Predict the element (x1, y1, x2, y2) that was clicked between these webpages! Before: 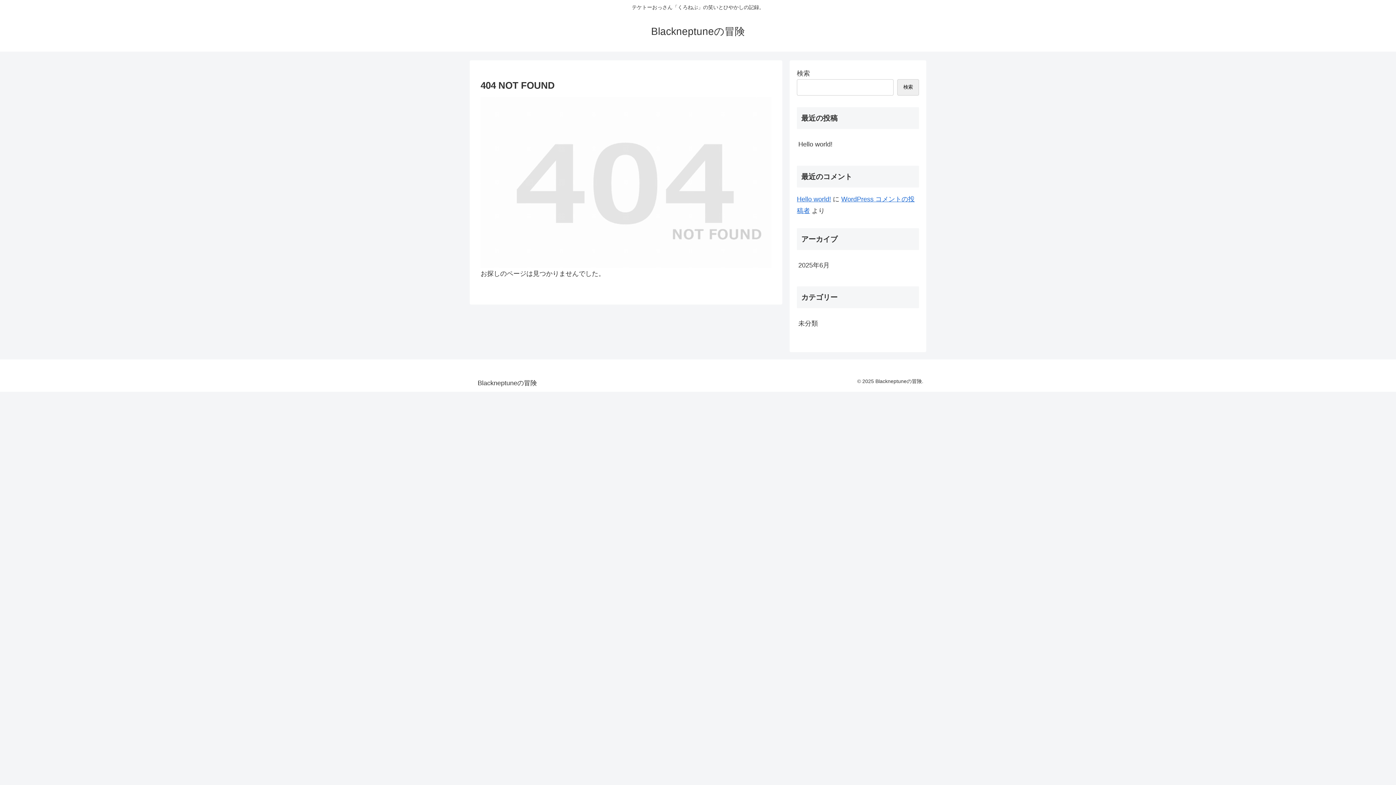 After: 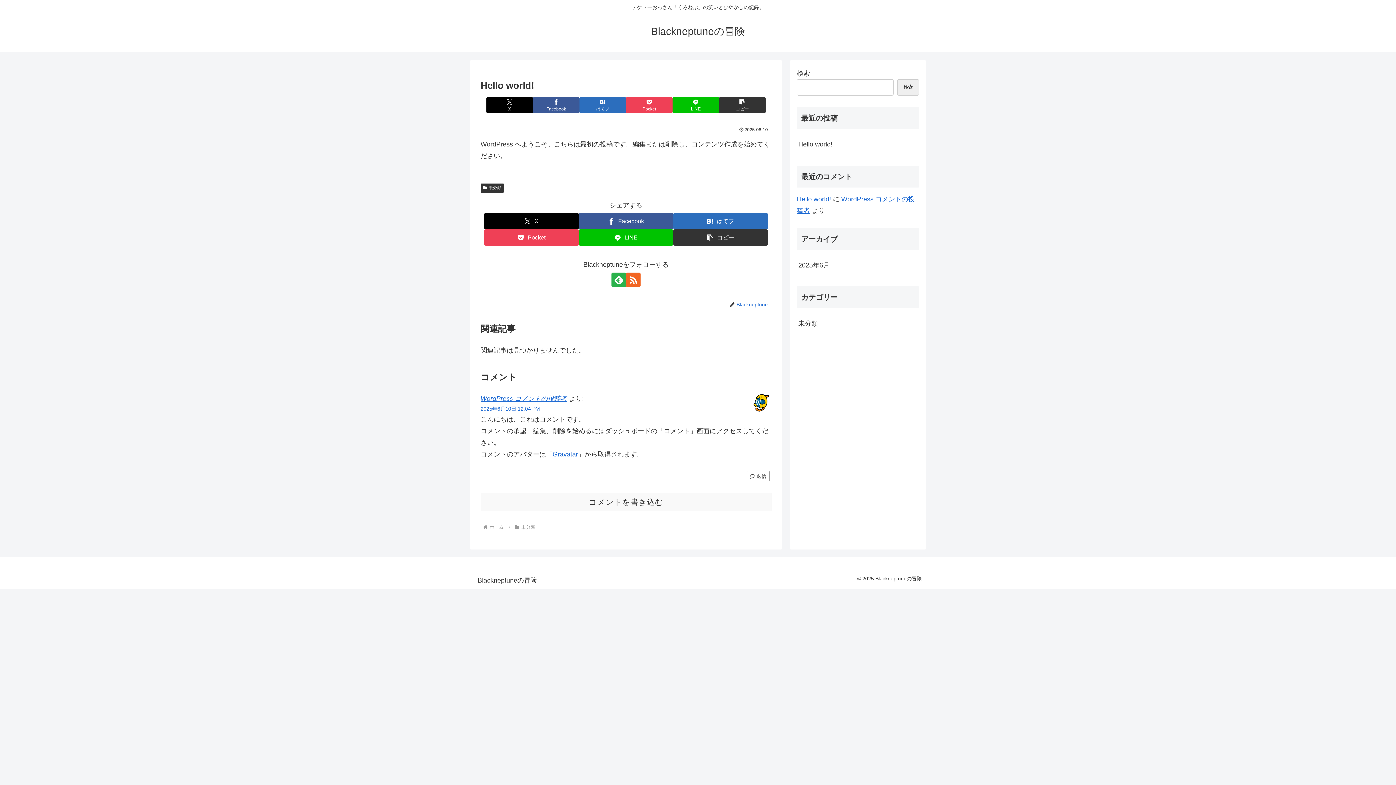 Action: bbox: (797, 195, 831, 202) label: Hello world!